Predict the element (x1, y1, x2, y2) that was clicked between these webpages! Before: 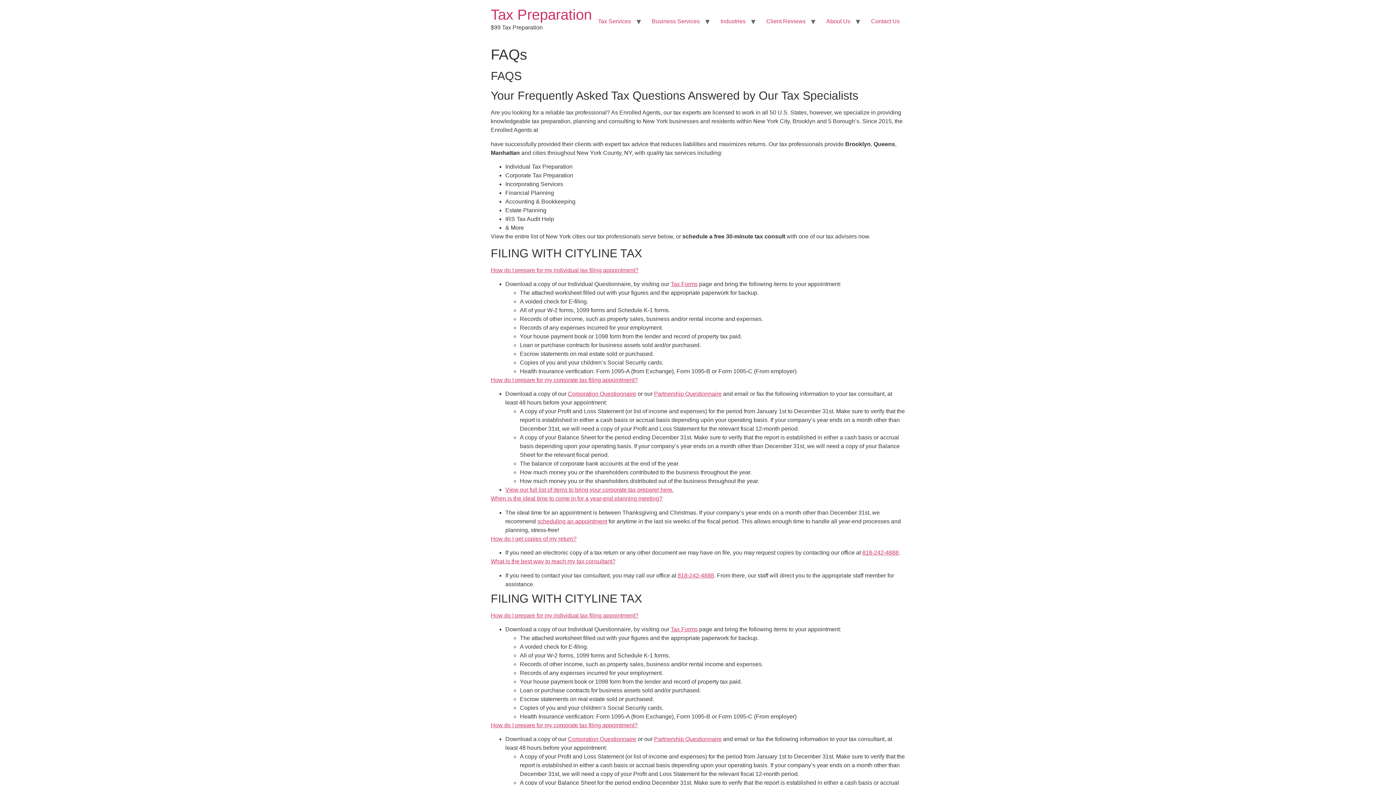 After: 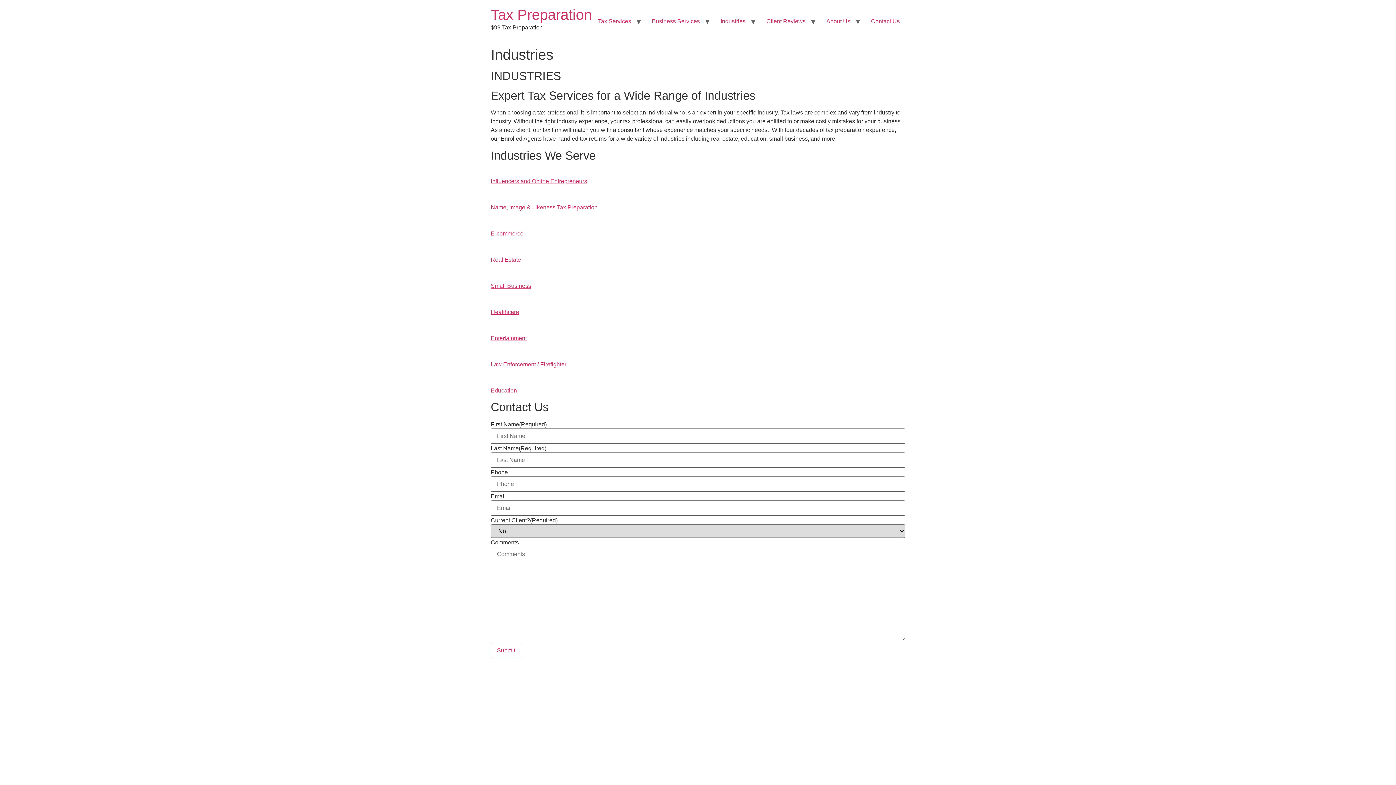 Action: bbox: (715, 14, 751, 28) label: Industries